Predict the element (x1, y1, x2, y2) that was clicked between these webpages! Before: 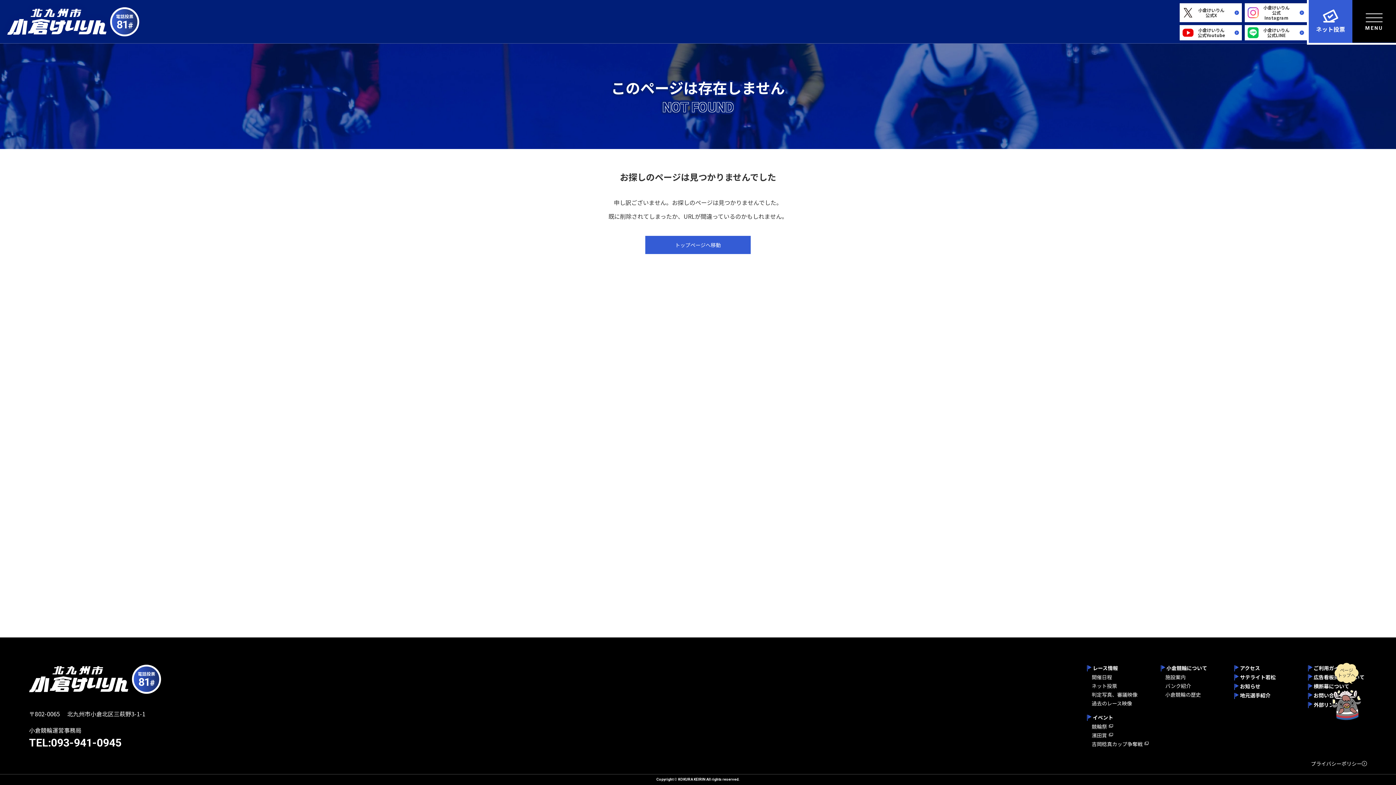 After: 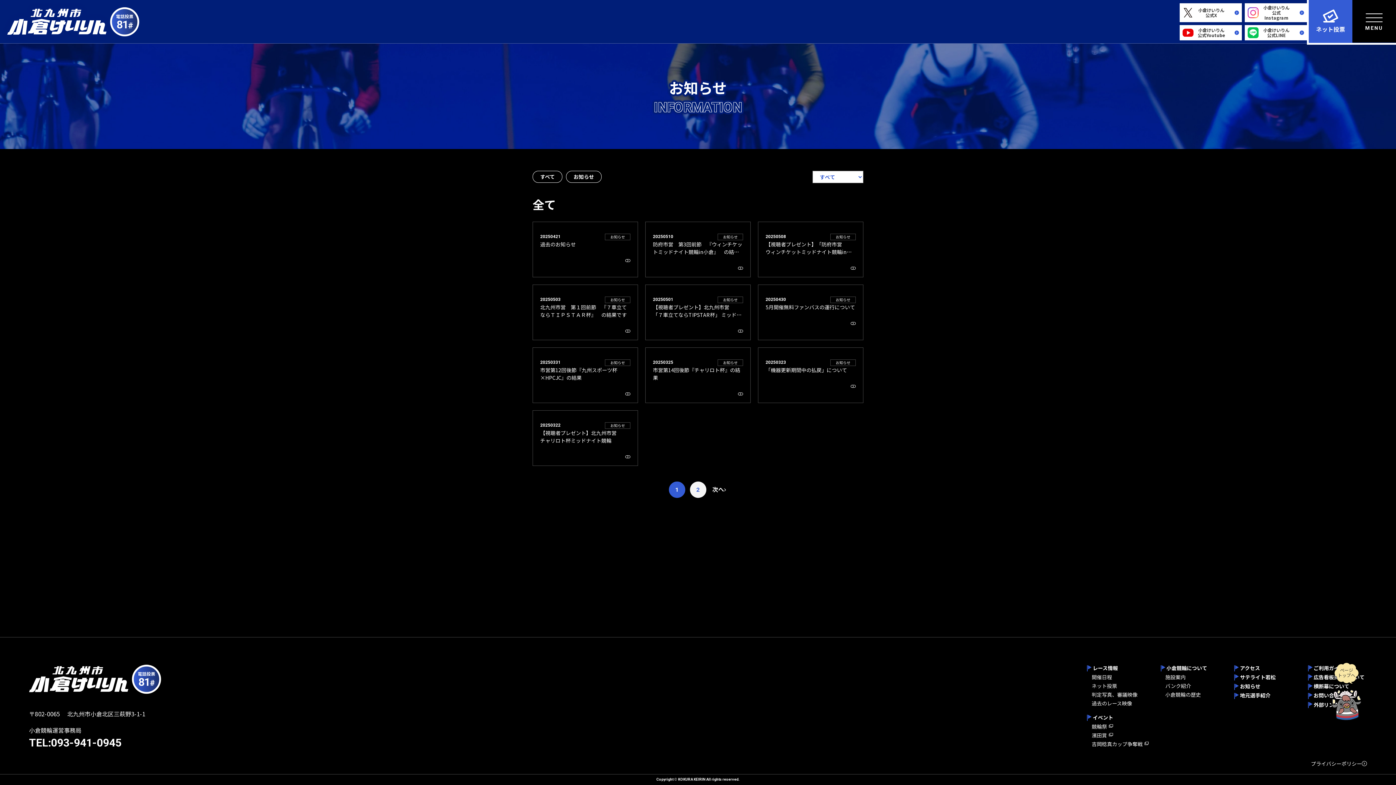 Action: label:  お知らせ bbox: (1234, 683, 1293, 692)